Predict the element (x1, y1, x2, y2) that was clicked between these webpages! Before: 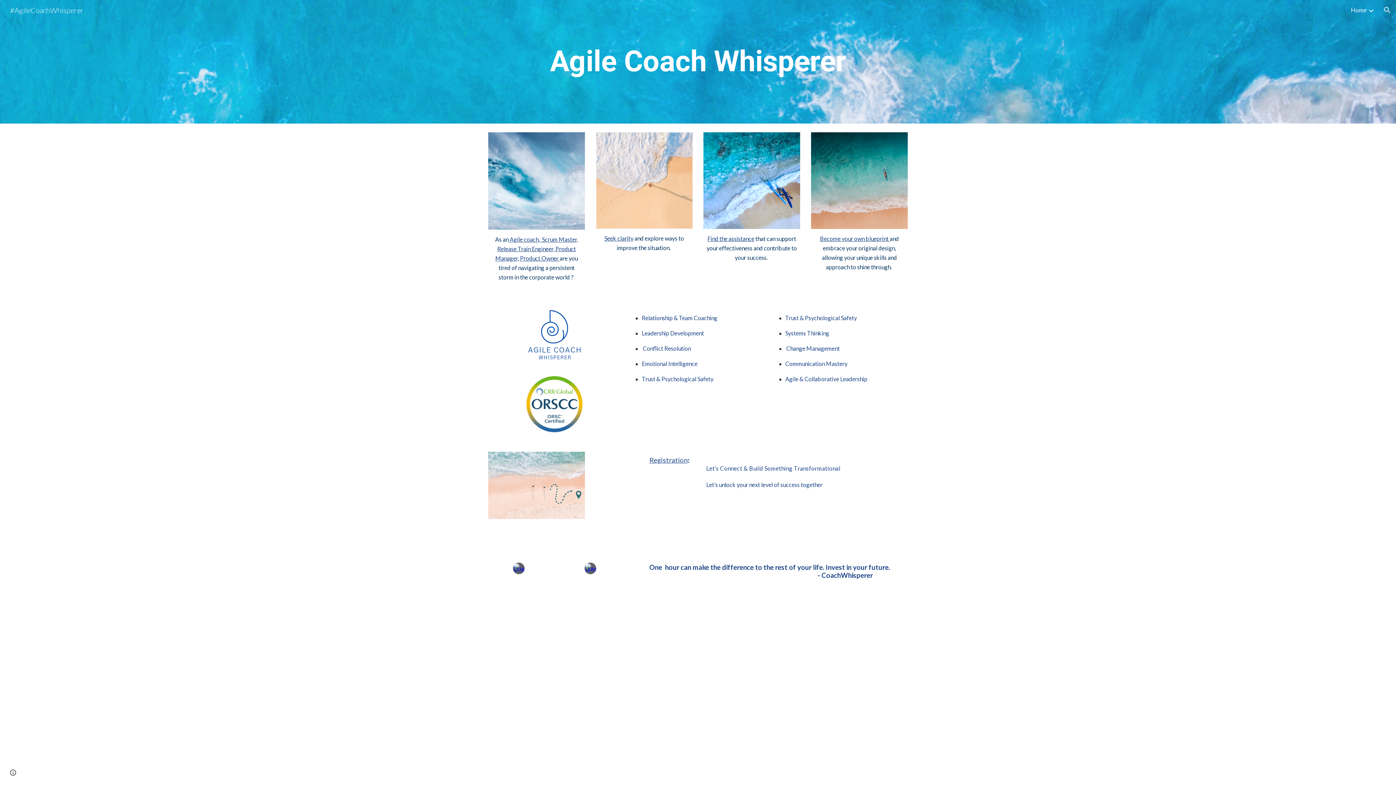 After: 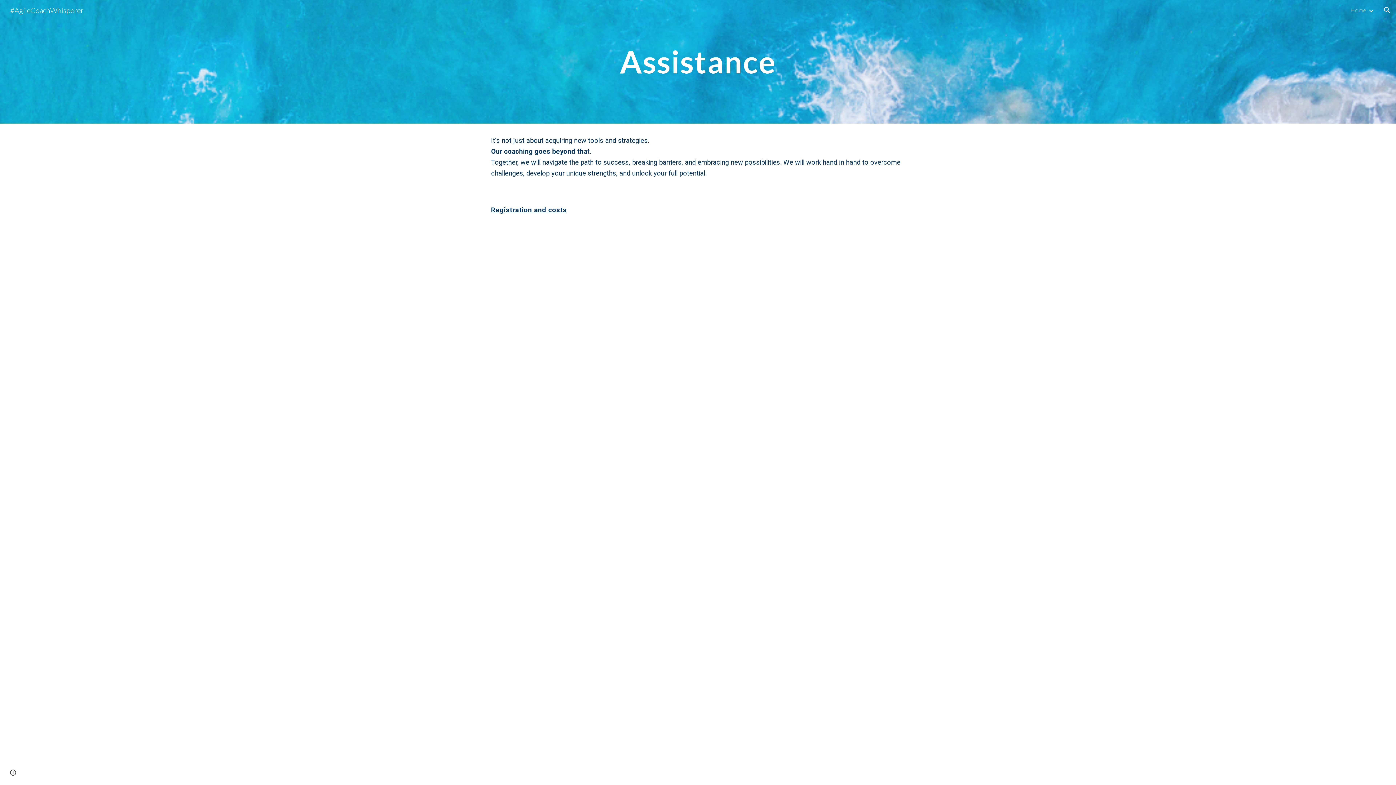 Action: bbox: (707, 236, 754, 242) label: Find the assistance